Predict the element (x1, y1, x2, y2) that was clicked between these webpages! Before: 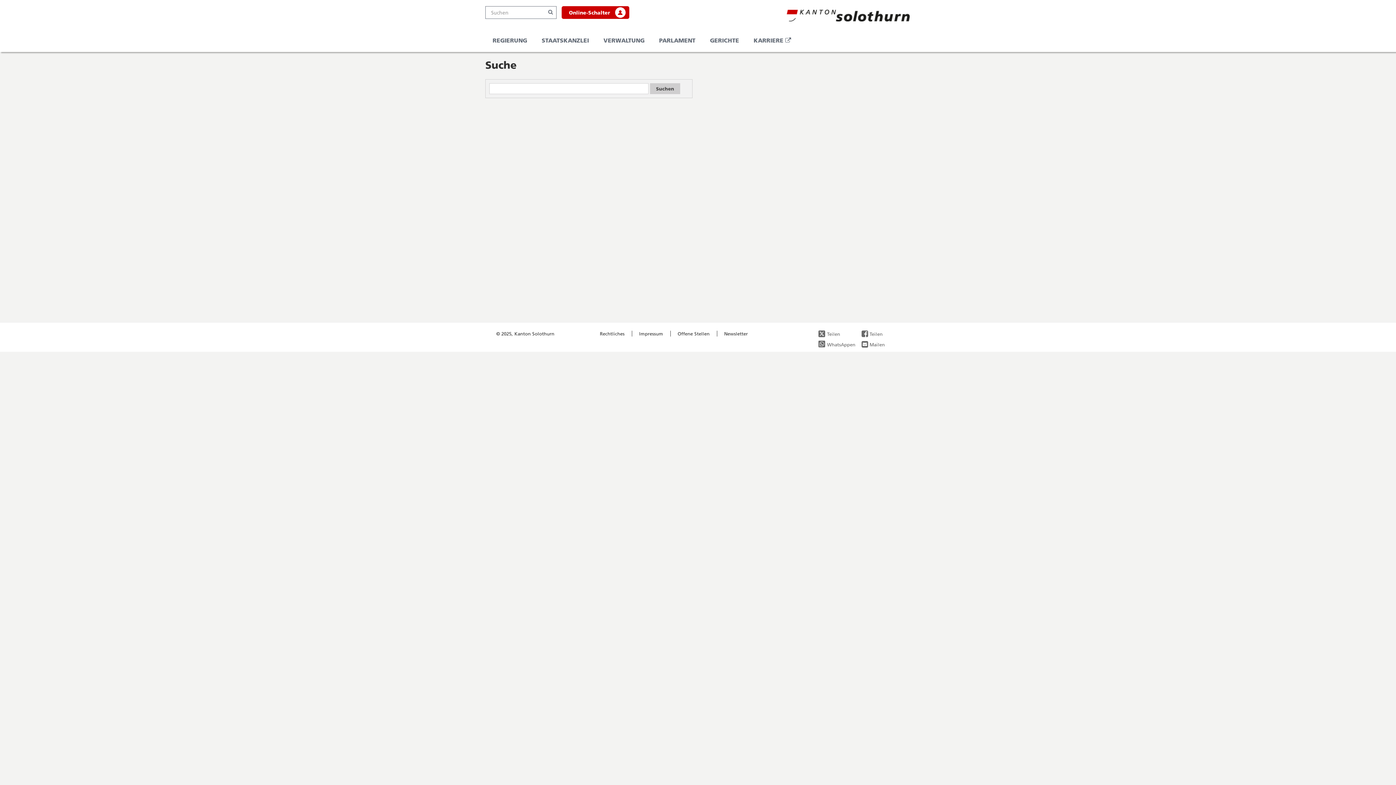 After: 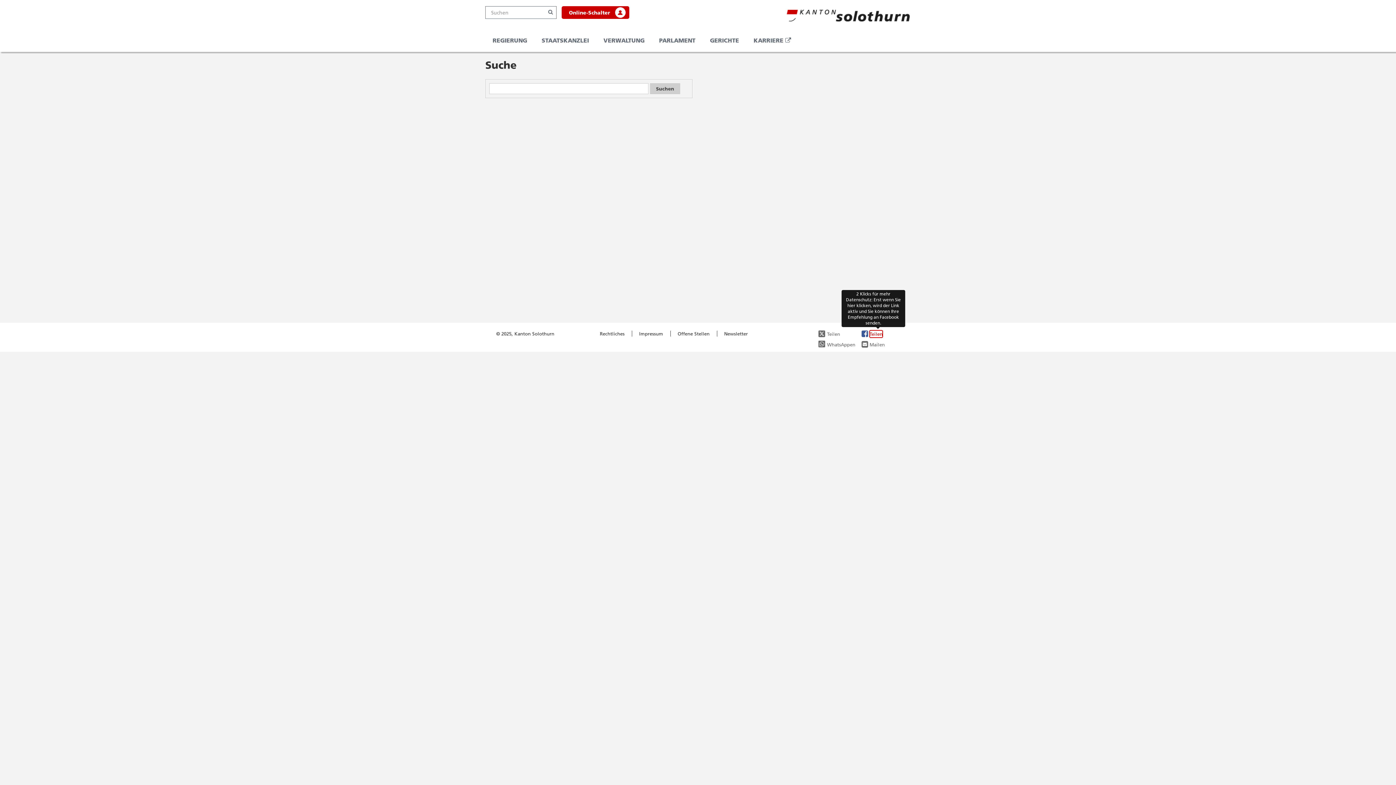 Action: label: Teilen bbox: (861, 330, 894, 337)